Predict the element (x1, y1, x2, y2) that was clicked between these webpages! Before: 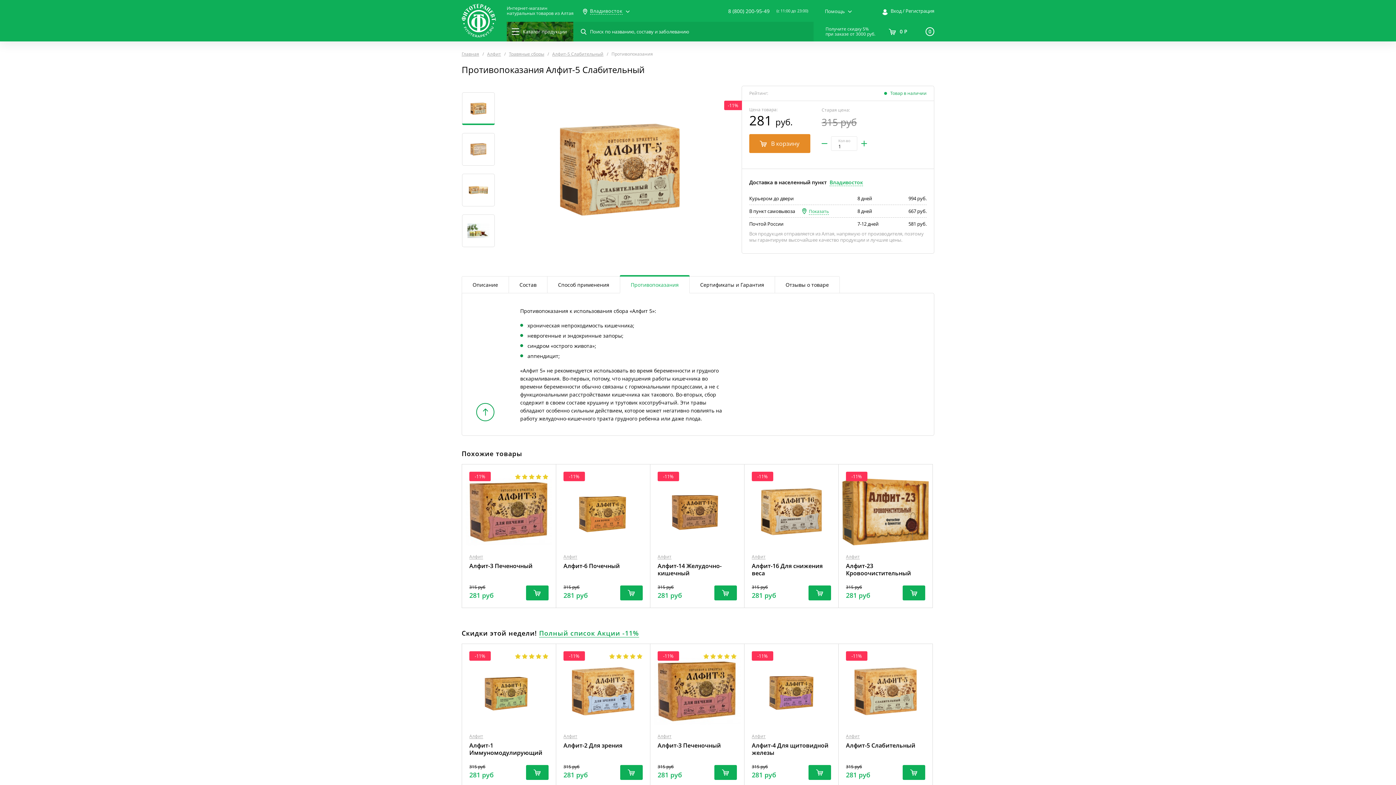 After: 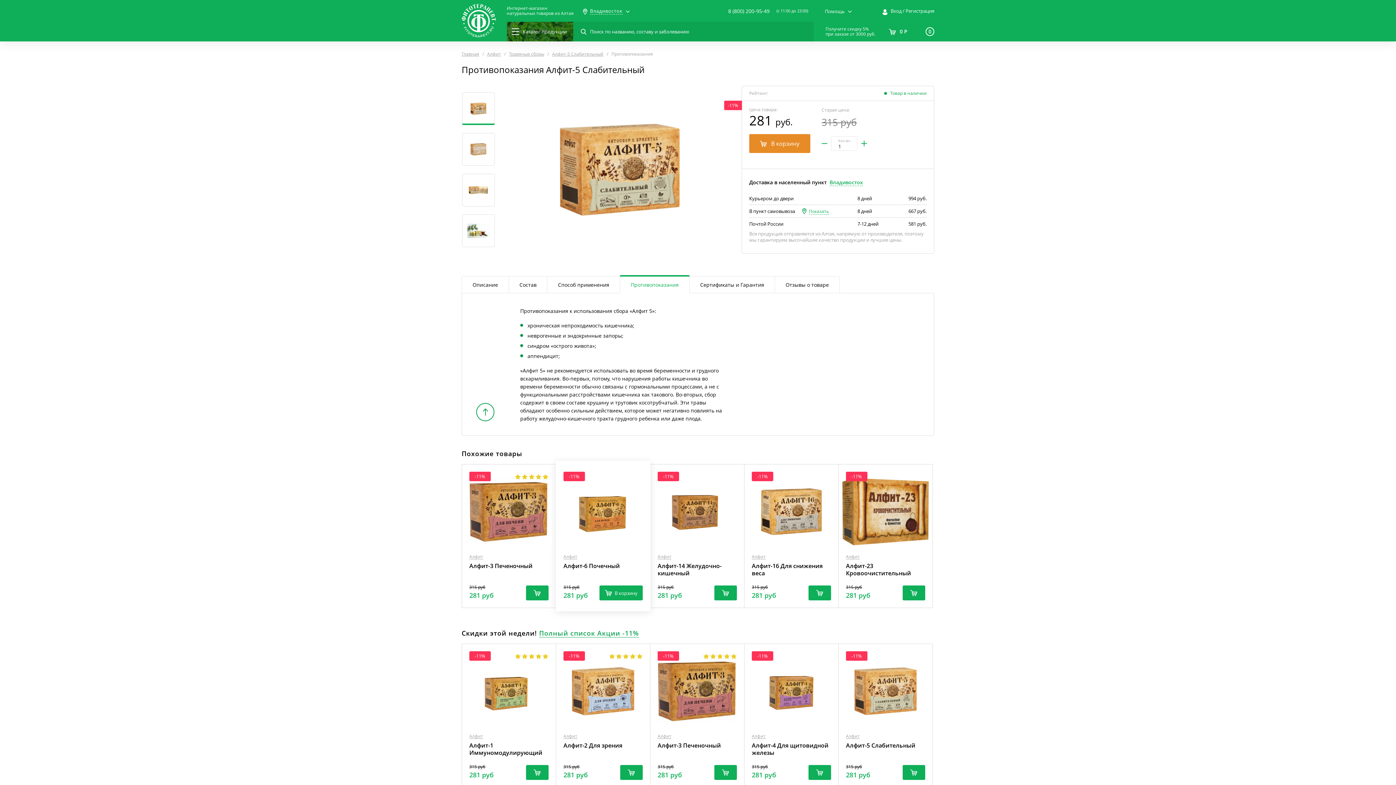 Action: bbox: (560, 472, 646, 552)